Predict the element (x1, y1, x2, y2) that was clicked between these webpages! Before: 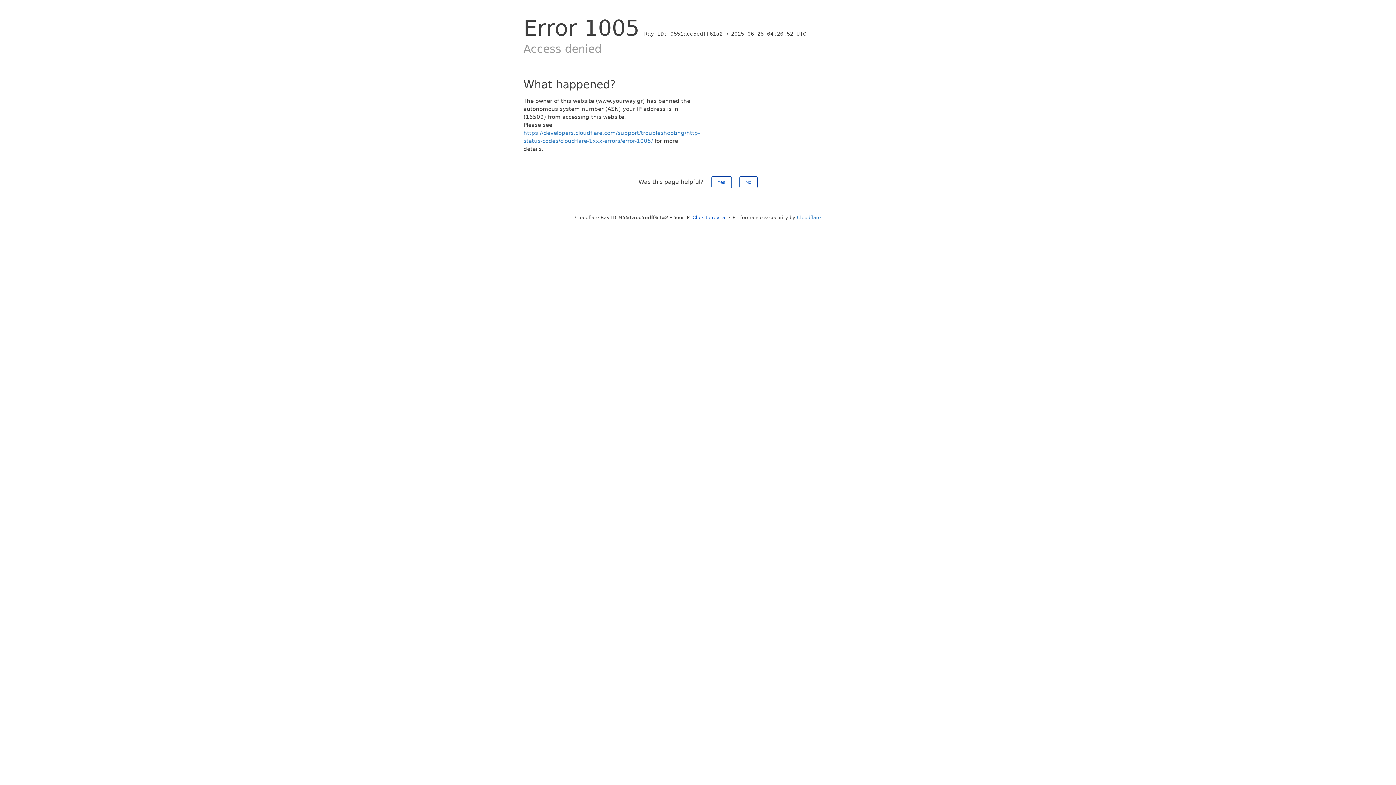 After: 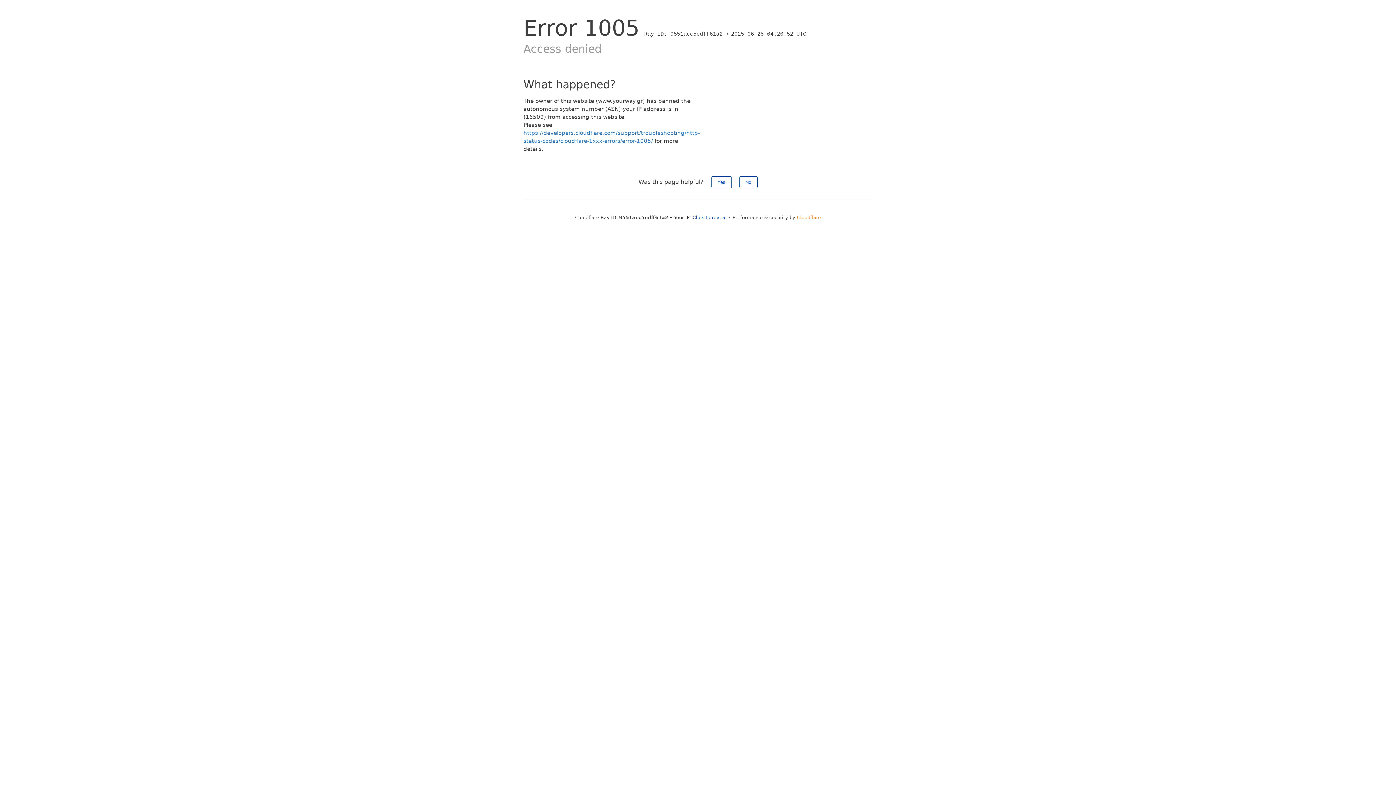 Action: label: Cloudflare bbox: (797, 214, 821, 220)